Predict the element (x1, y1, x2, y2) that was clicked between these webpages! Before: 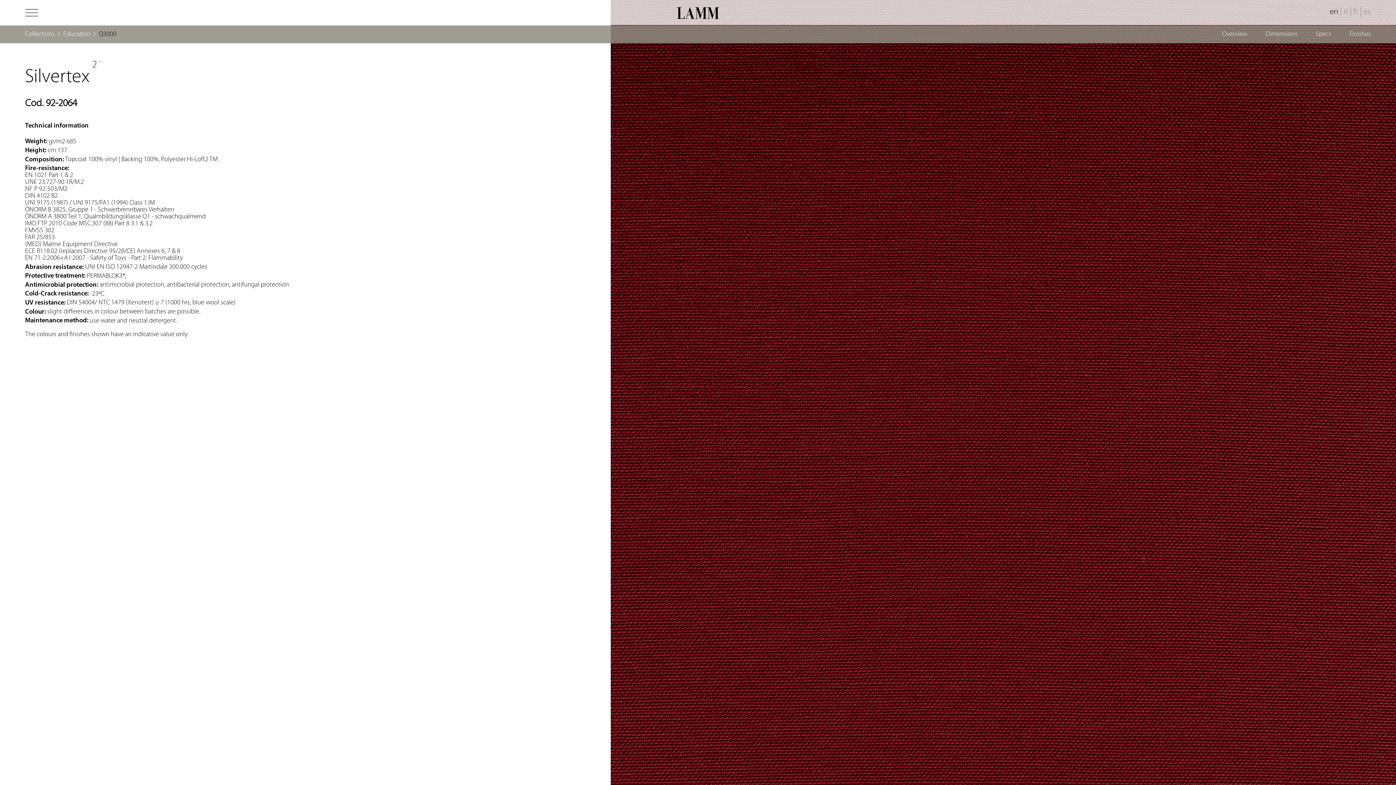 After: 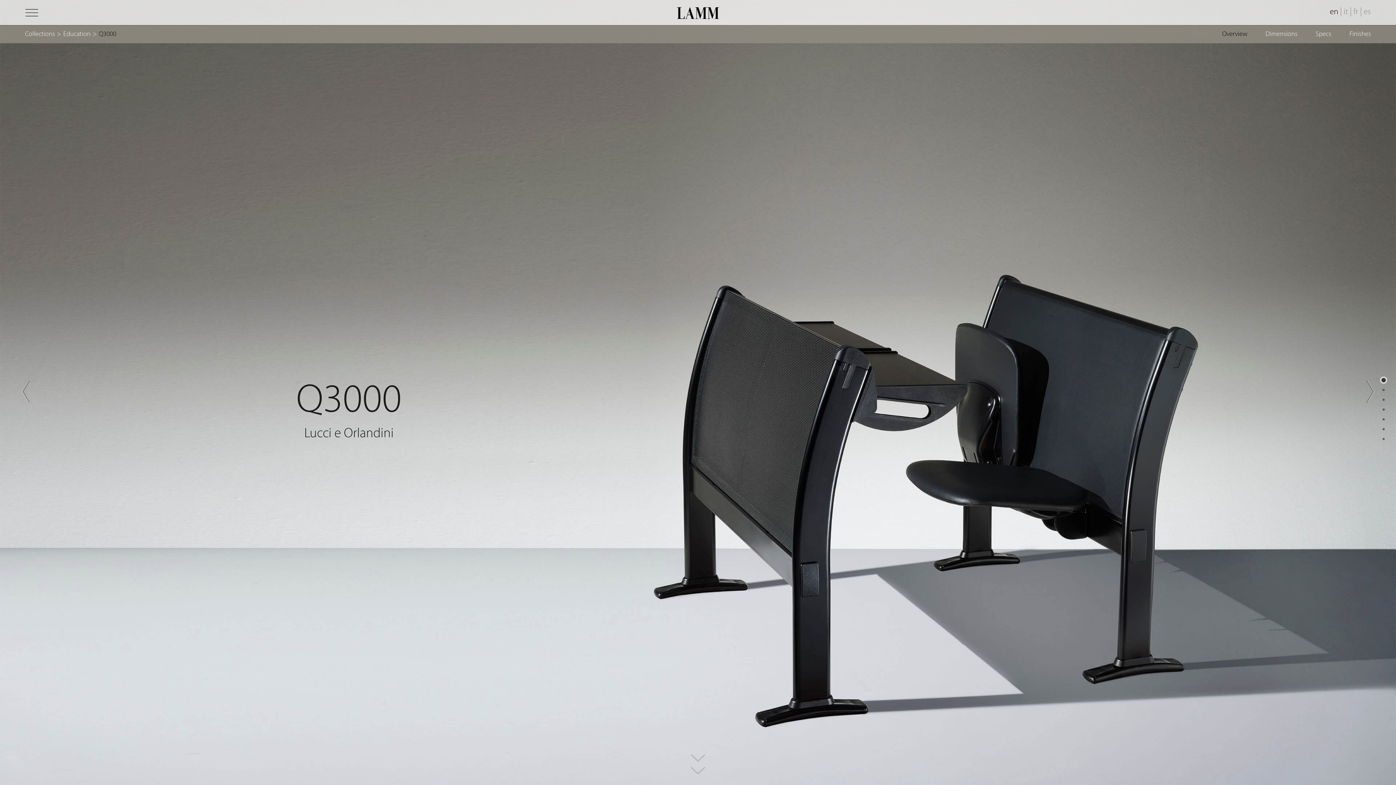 Action: bbox: (98, 30, 116, 37) label: Q3000